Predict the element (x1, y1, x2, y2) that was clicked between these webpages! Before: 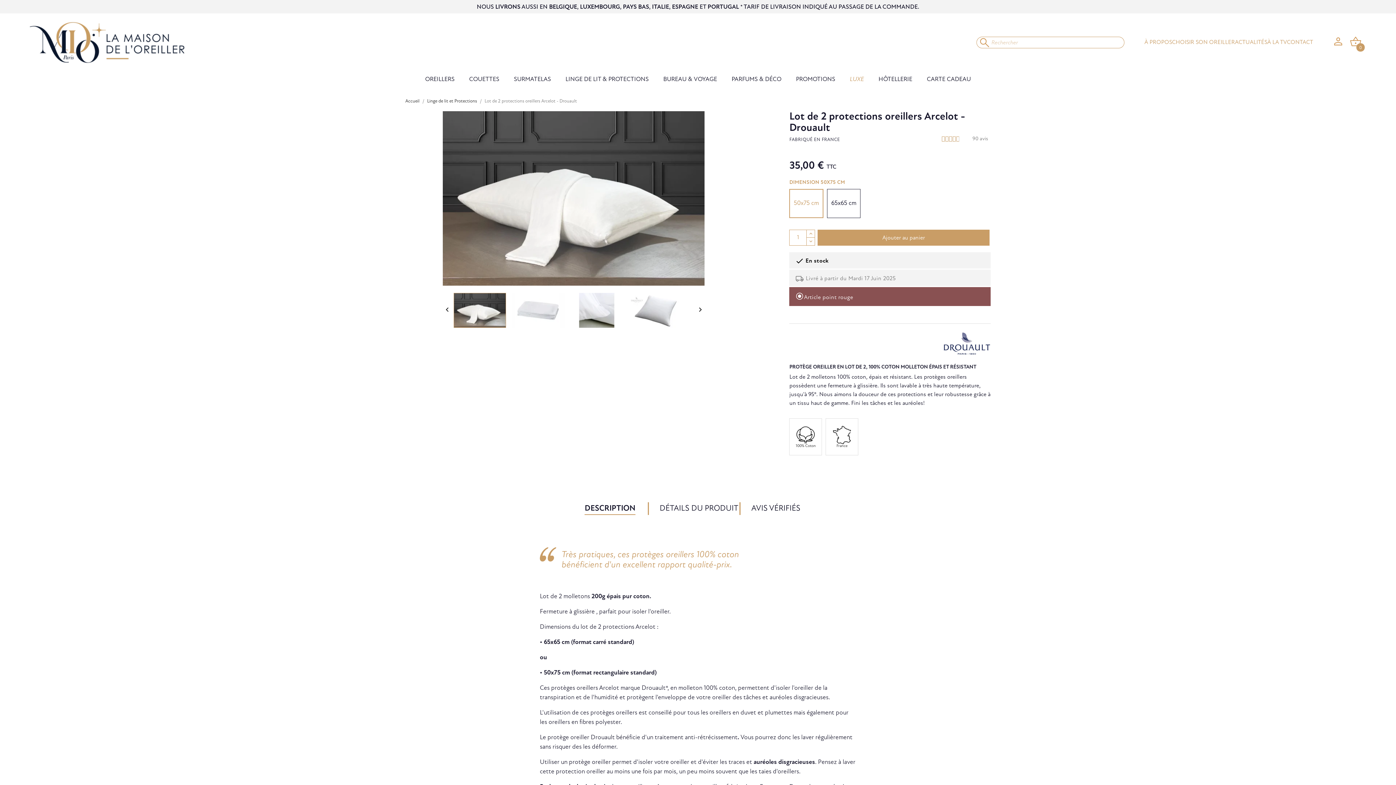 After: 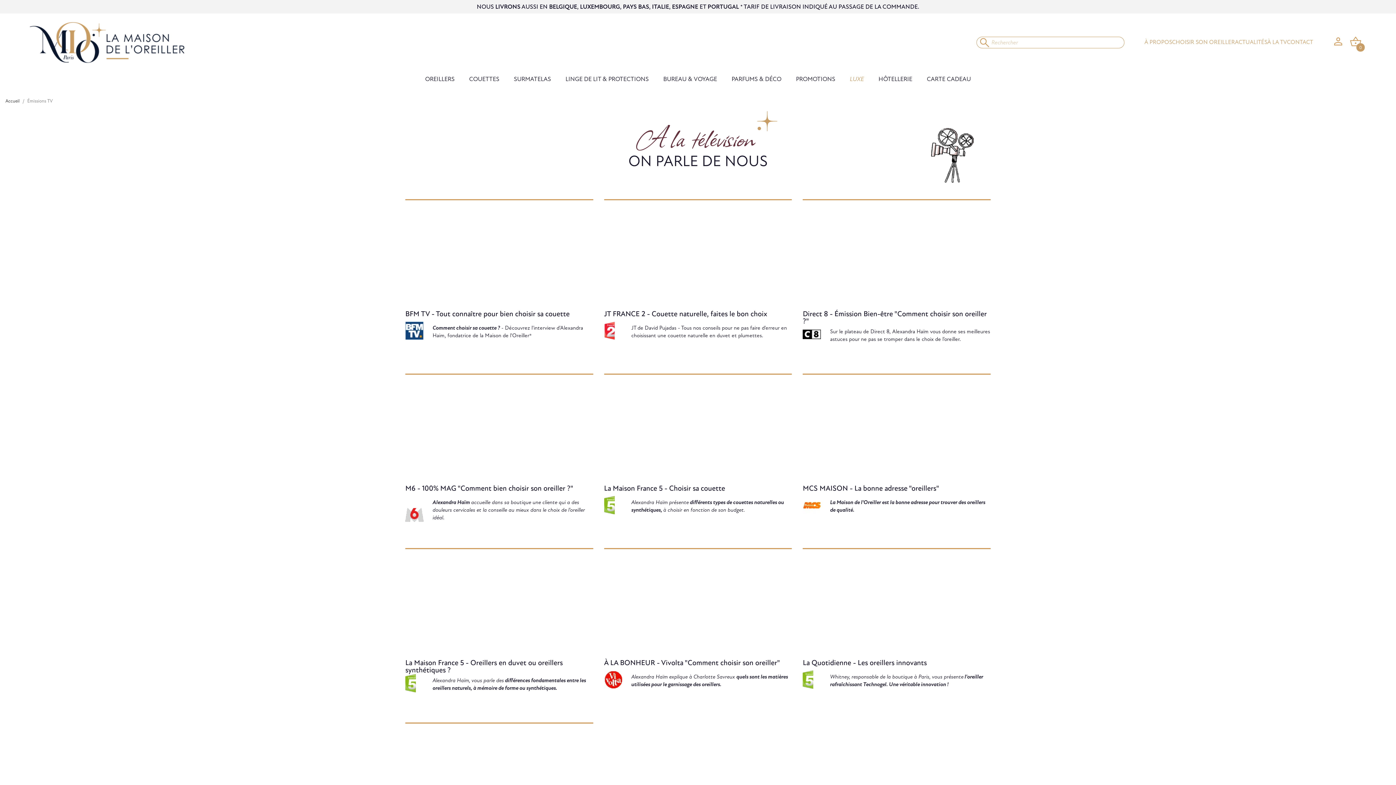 Action: bbox: (1267, 39, 1287, 45) label: À LA TV